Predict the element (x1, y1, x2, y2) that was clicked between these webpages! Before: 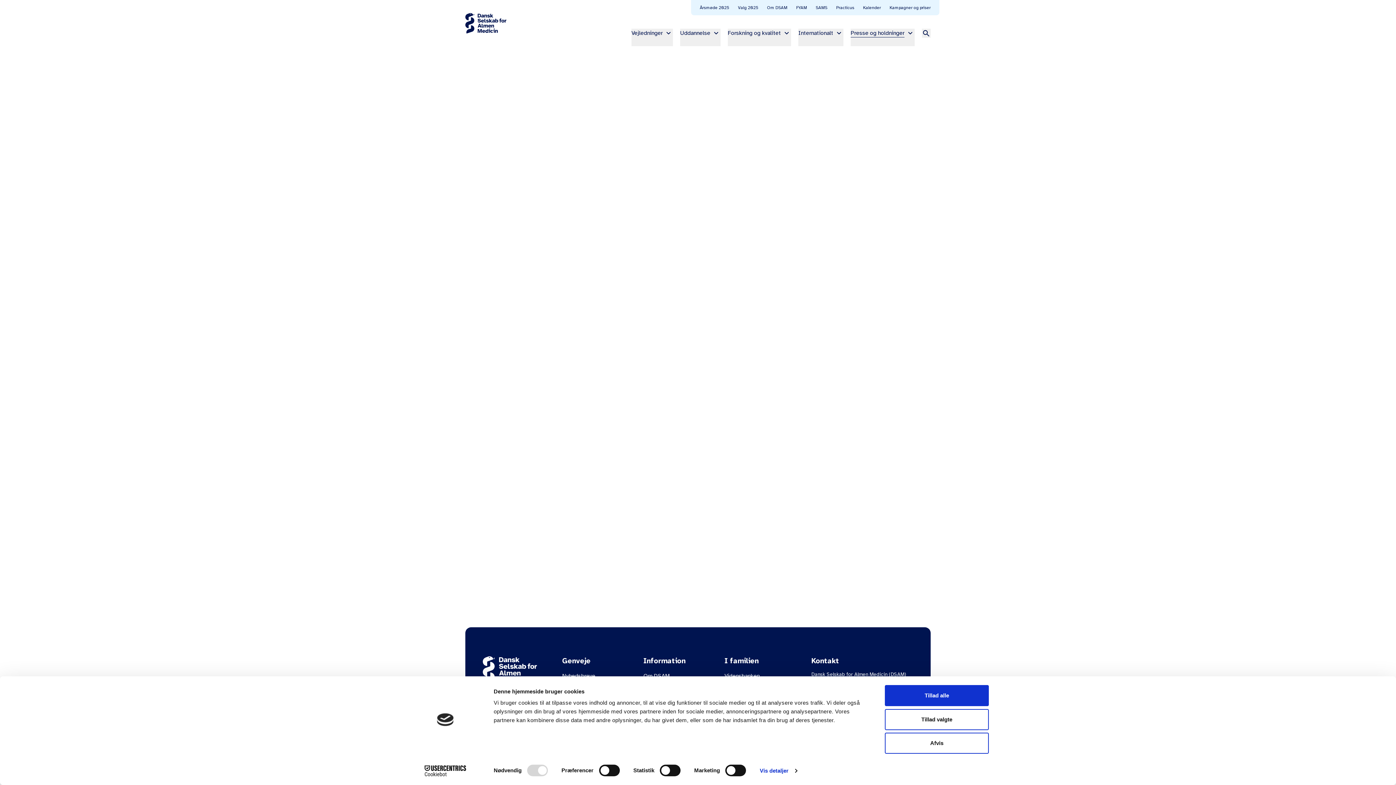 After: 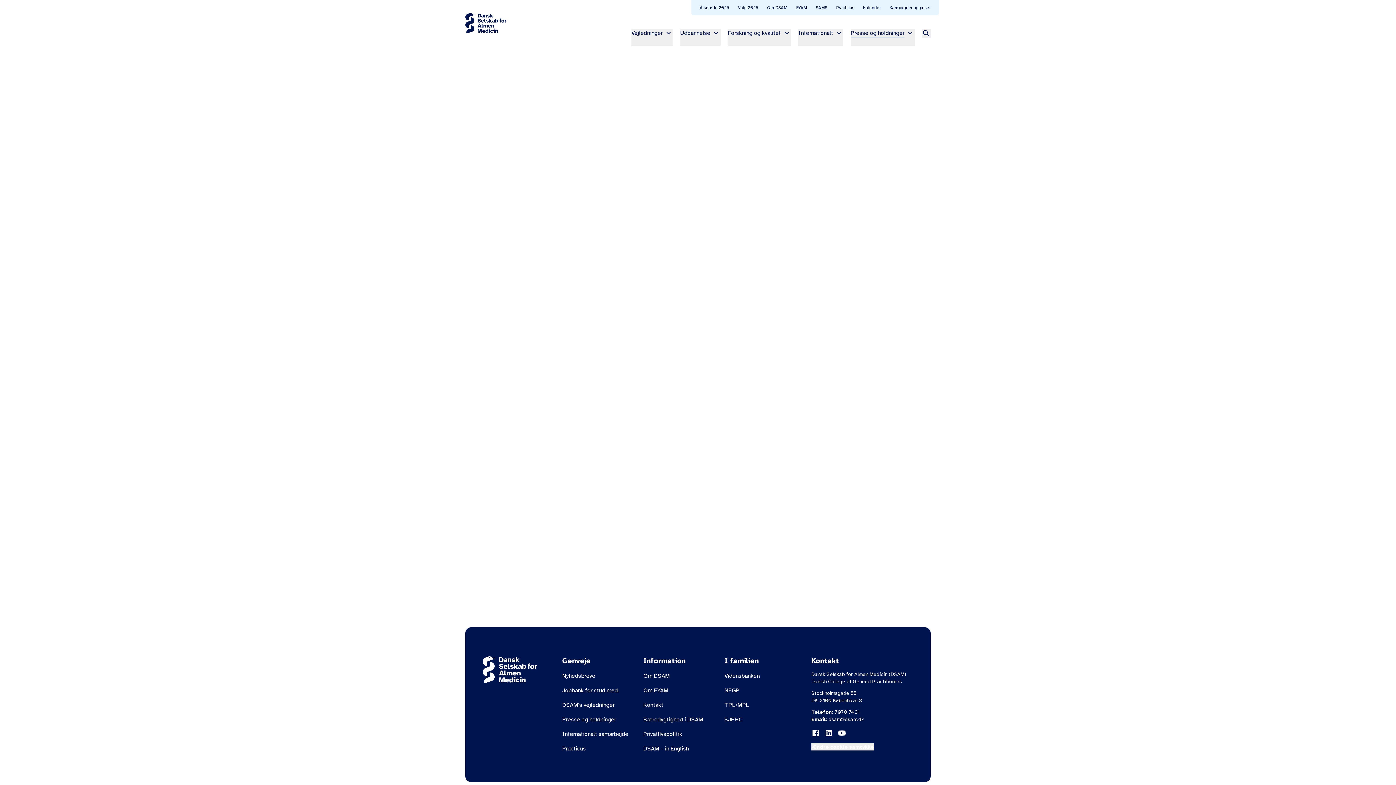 Action: label: Tillad valgte bbox: (885, 709, 989, 730)